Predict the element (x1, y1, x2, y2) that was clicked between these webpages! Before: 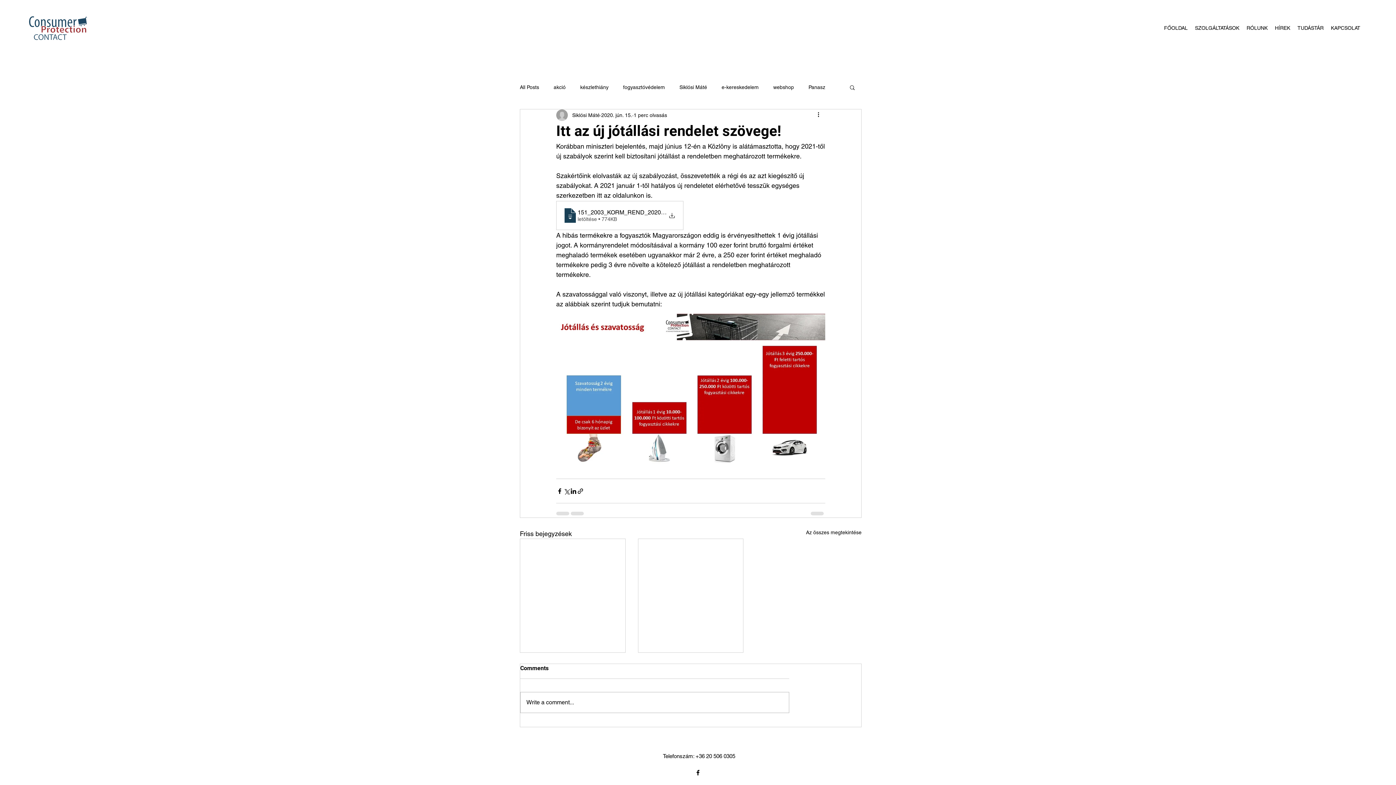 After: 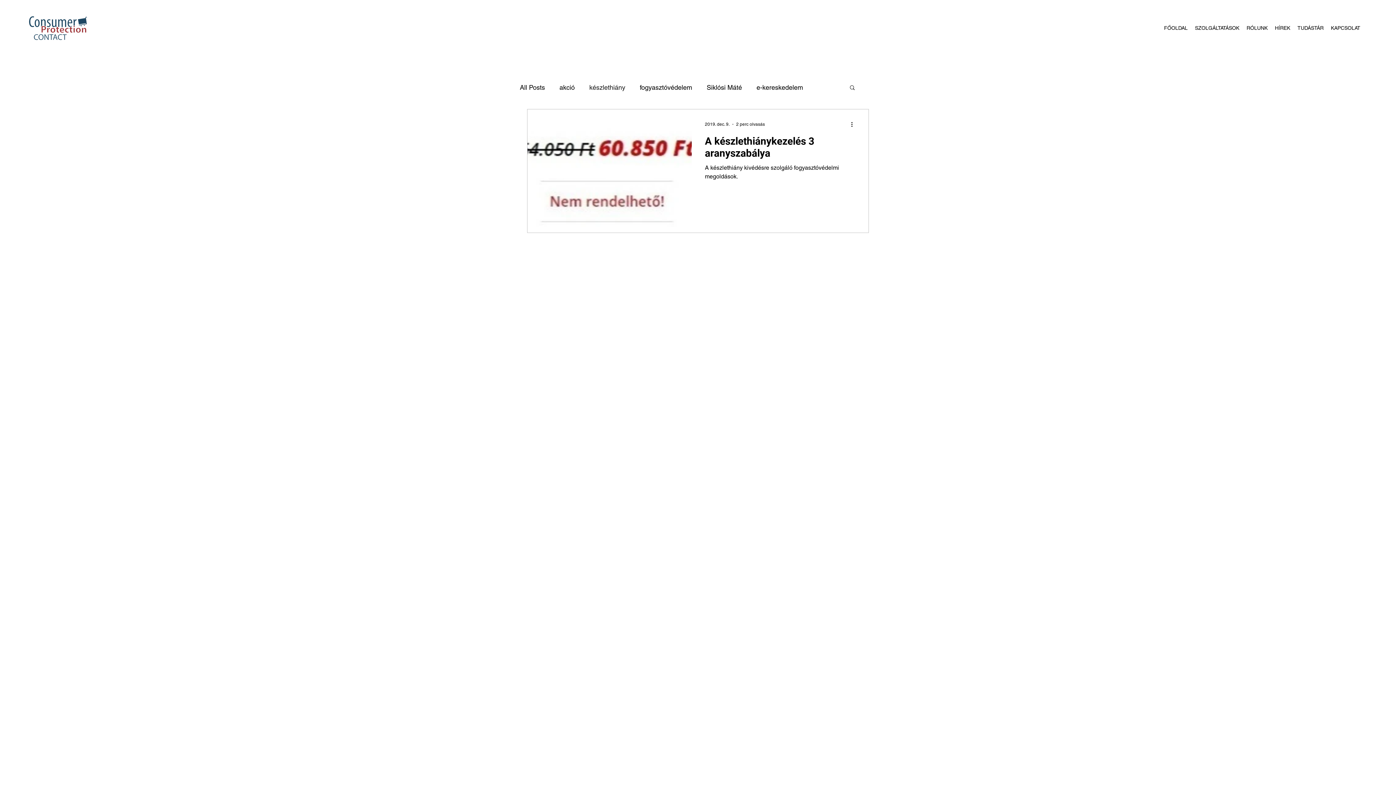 Action: label: készlethiány bbox: (580, 83, 608, 90)